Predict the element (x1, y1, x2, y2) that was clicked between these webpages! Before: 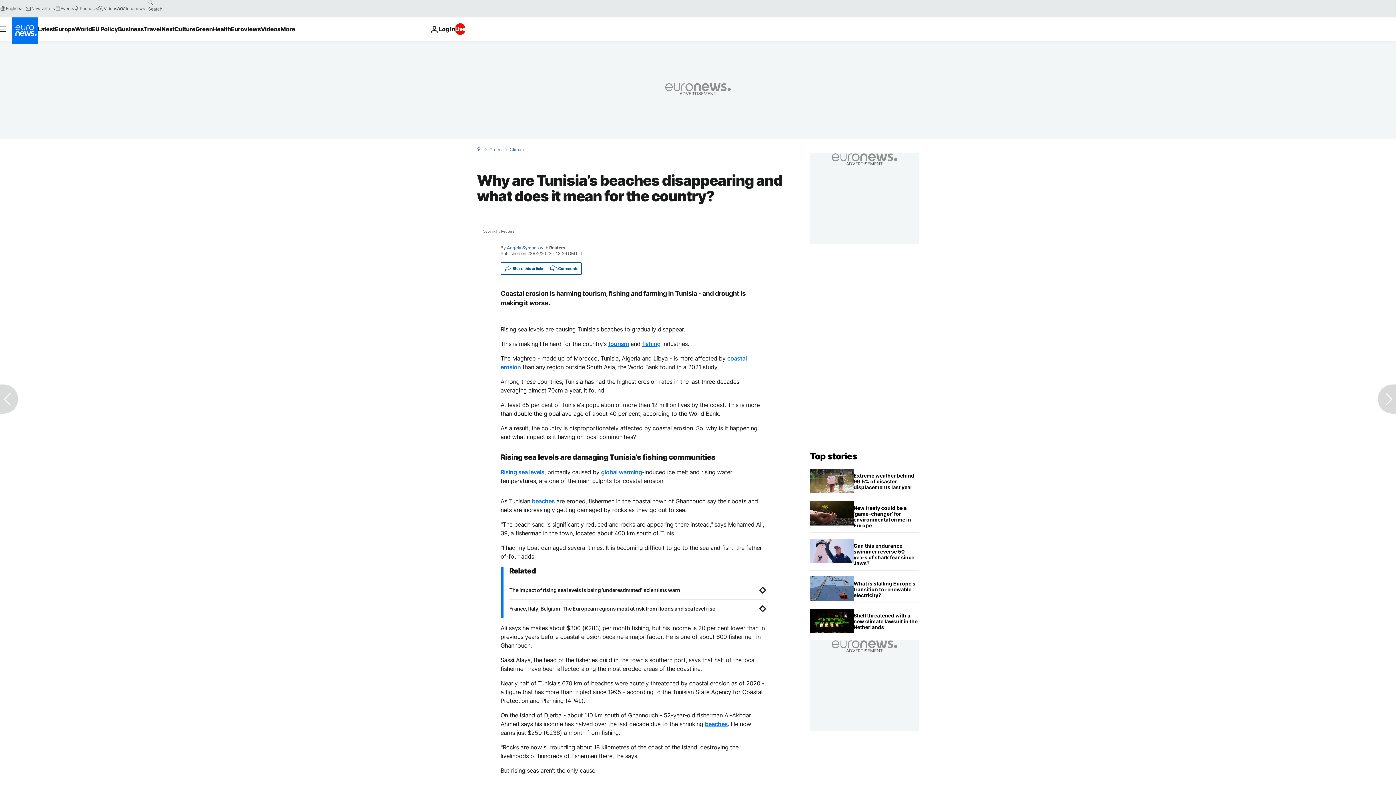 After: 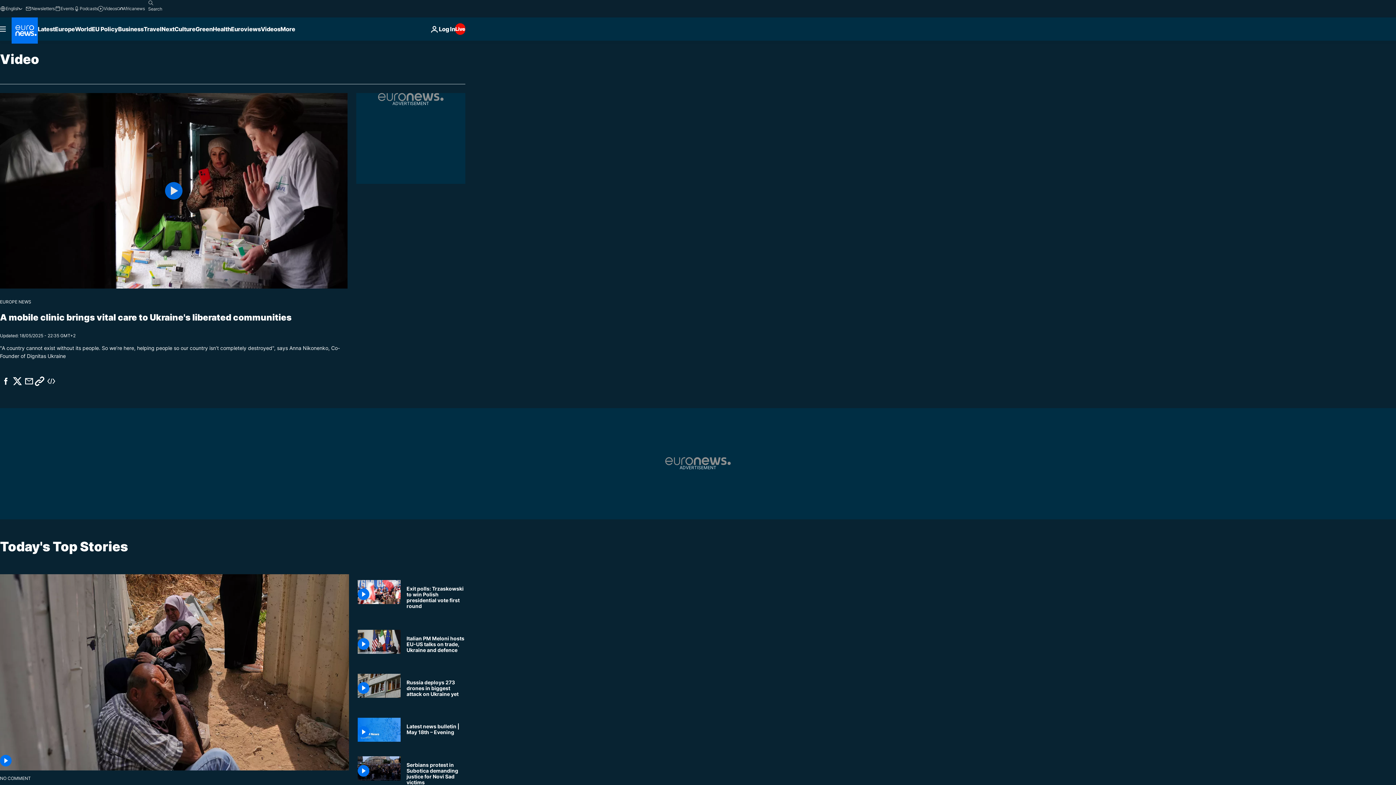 Action: bbox: (260, 17, 280, 40) label: Read more about Videos